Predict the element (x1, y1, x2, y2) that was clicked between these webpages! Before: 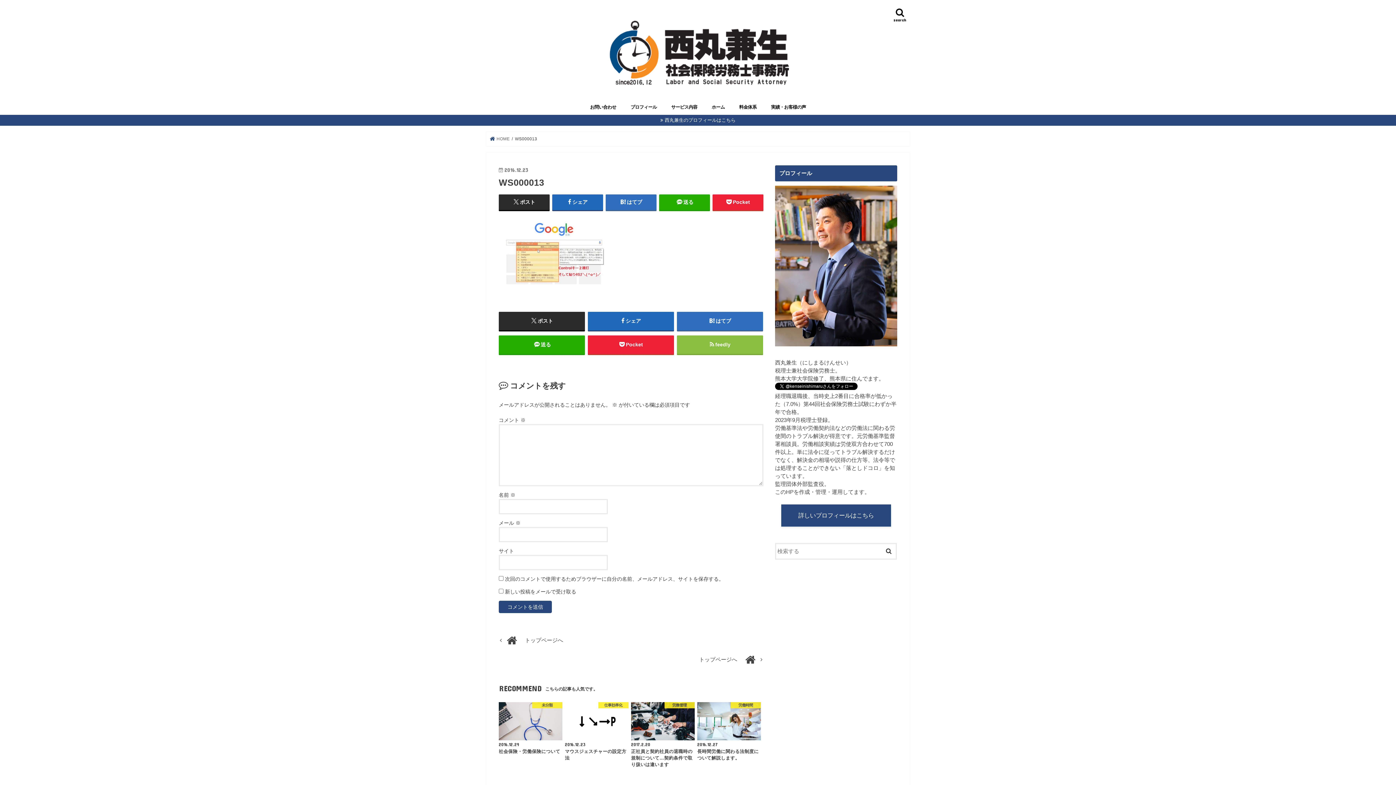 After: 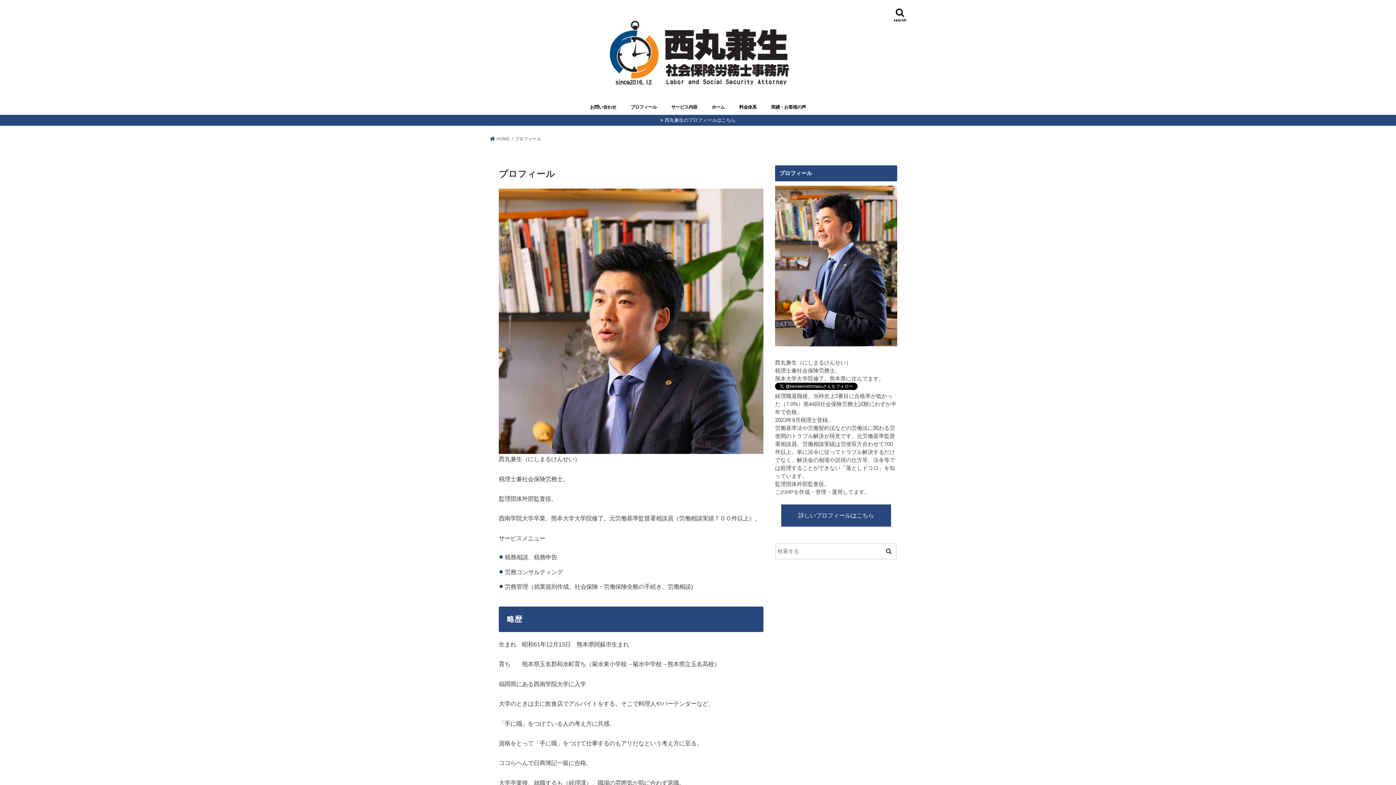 Action: label: プロフィール bbox: (623, 98, 664, 114)